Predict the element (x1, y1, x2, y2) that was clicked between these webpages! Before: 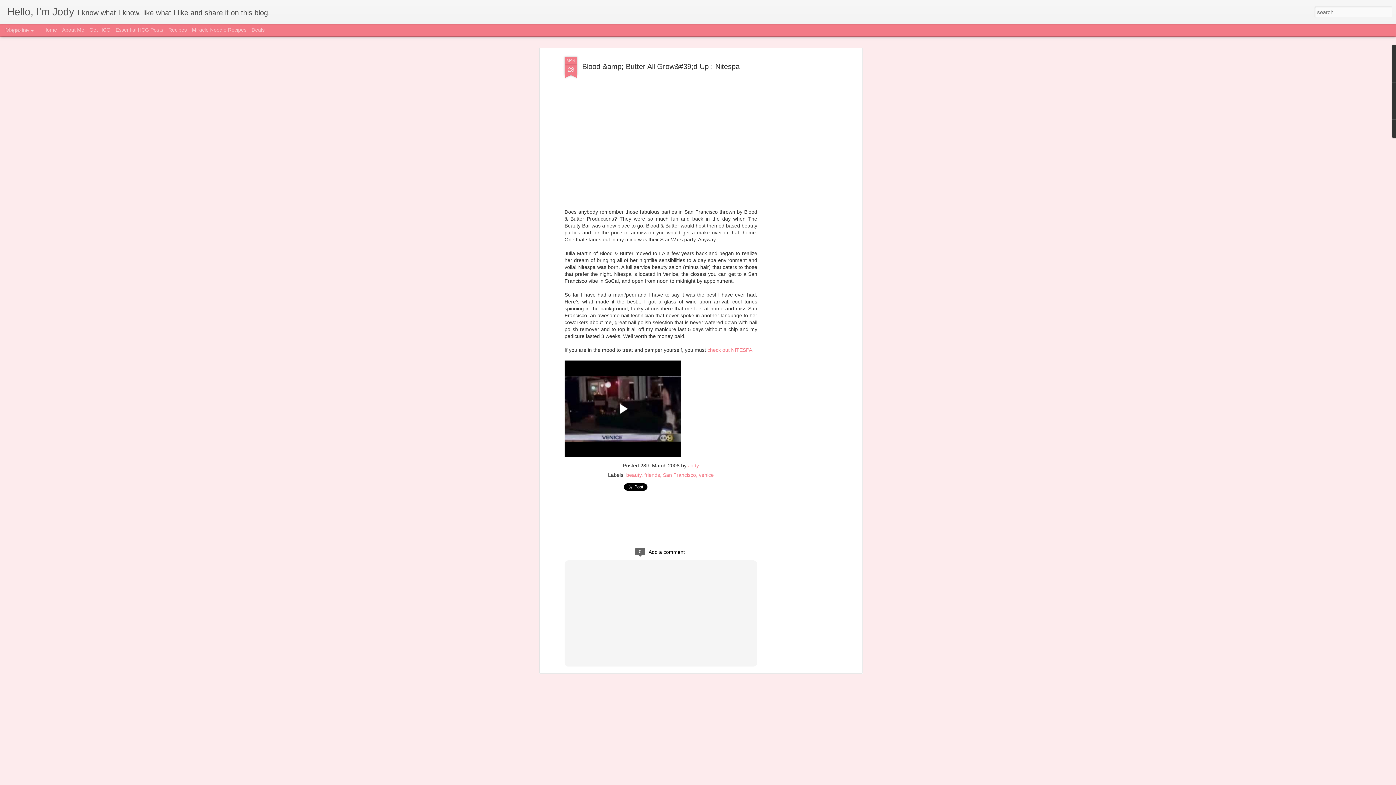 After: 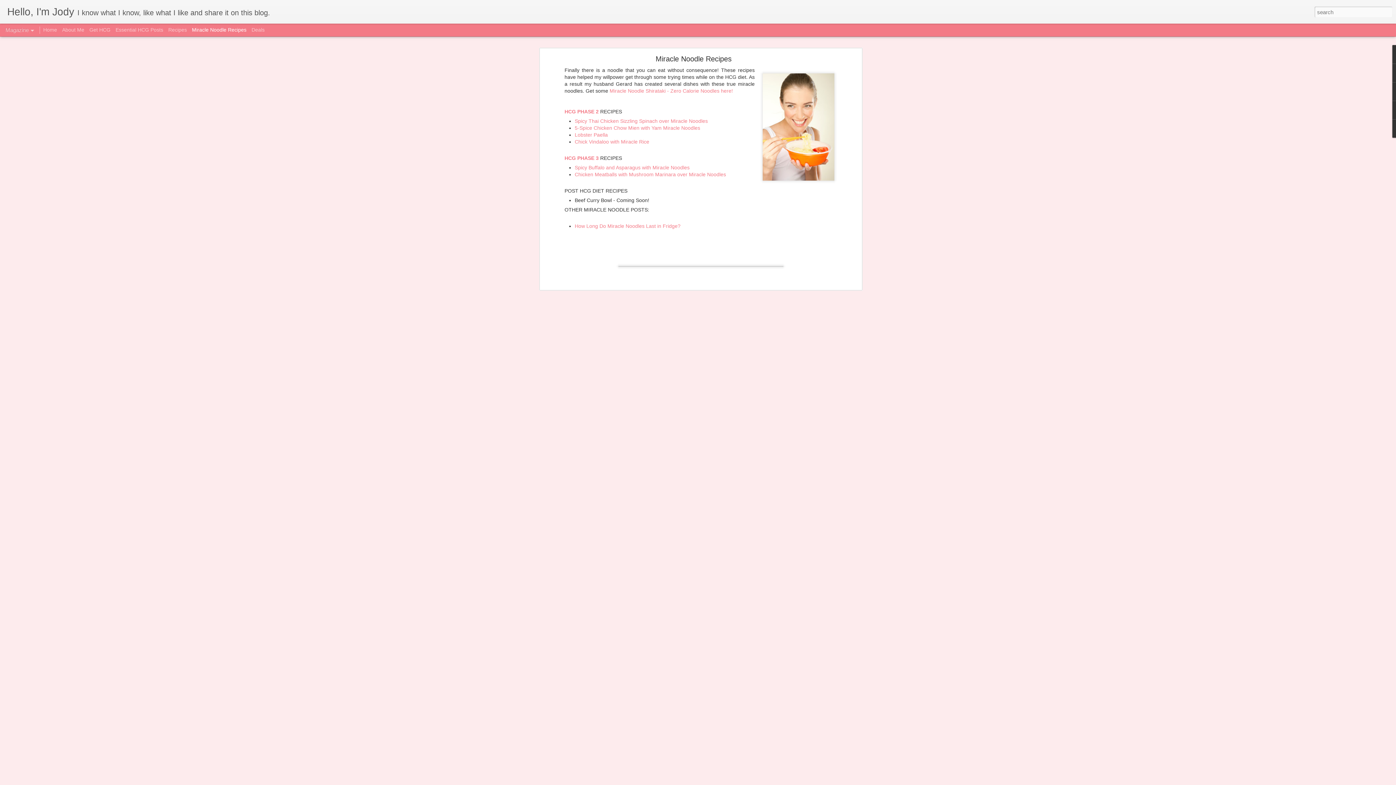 Action: bbox: (192, 26, 246, 32) label: Miracle Noodle Recipes